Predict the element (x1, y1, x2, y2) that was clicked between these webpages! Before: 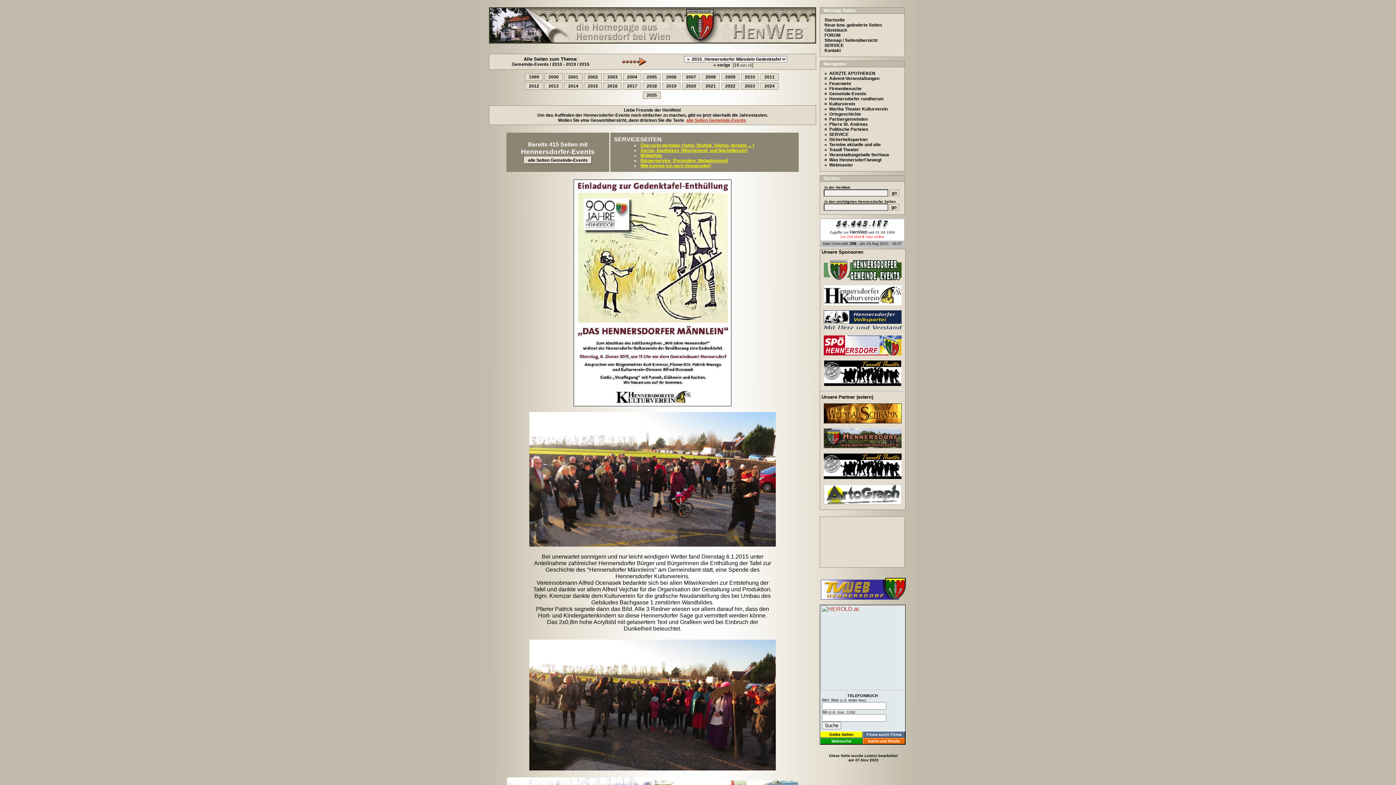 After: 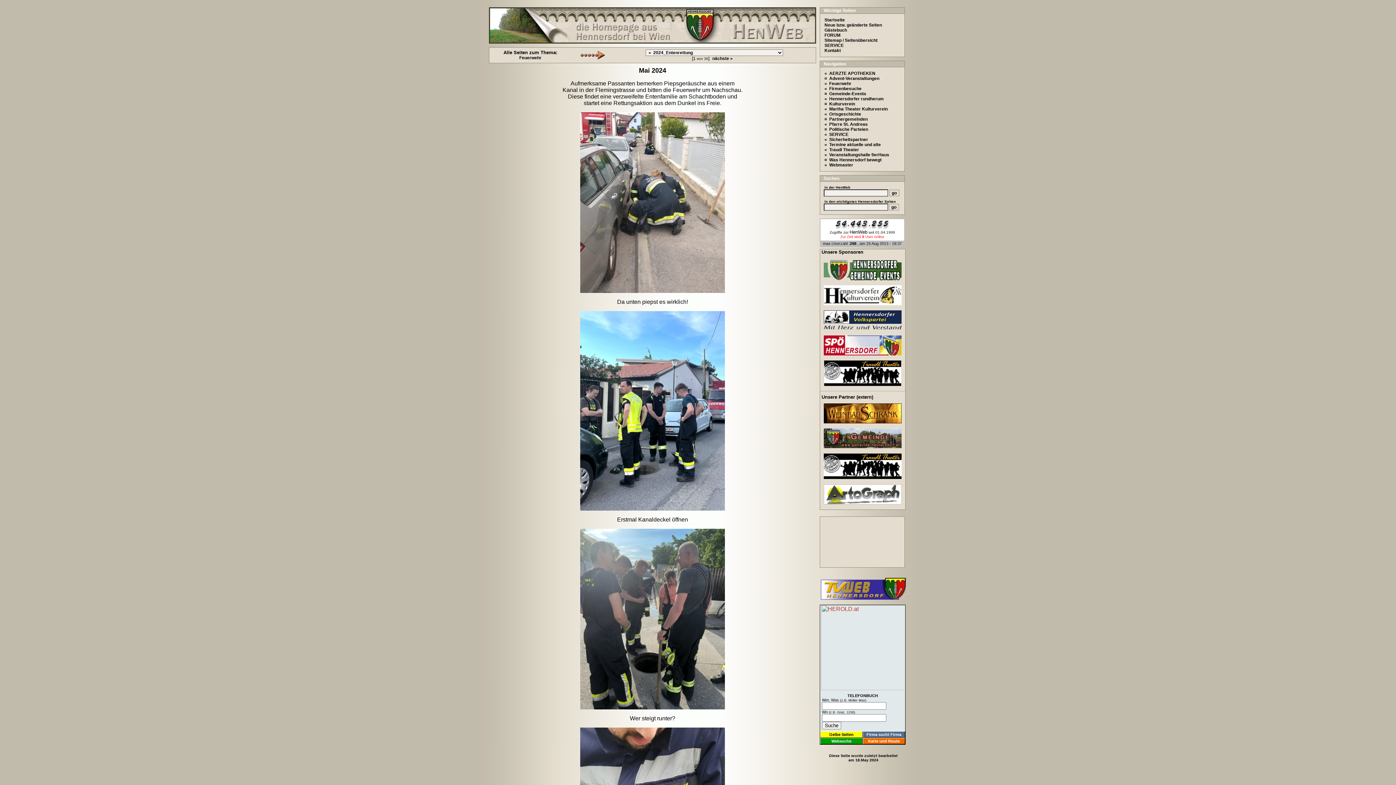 Action: bbox: (824, 81, 852, 86) label: «  Feuerwehr